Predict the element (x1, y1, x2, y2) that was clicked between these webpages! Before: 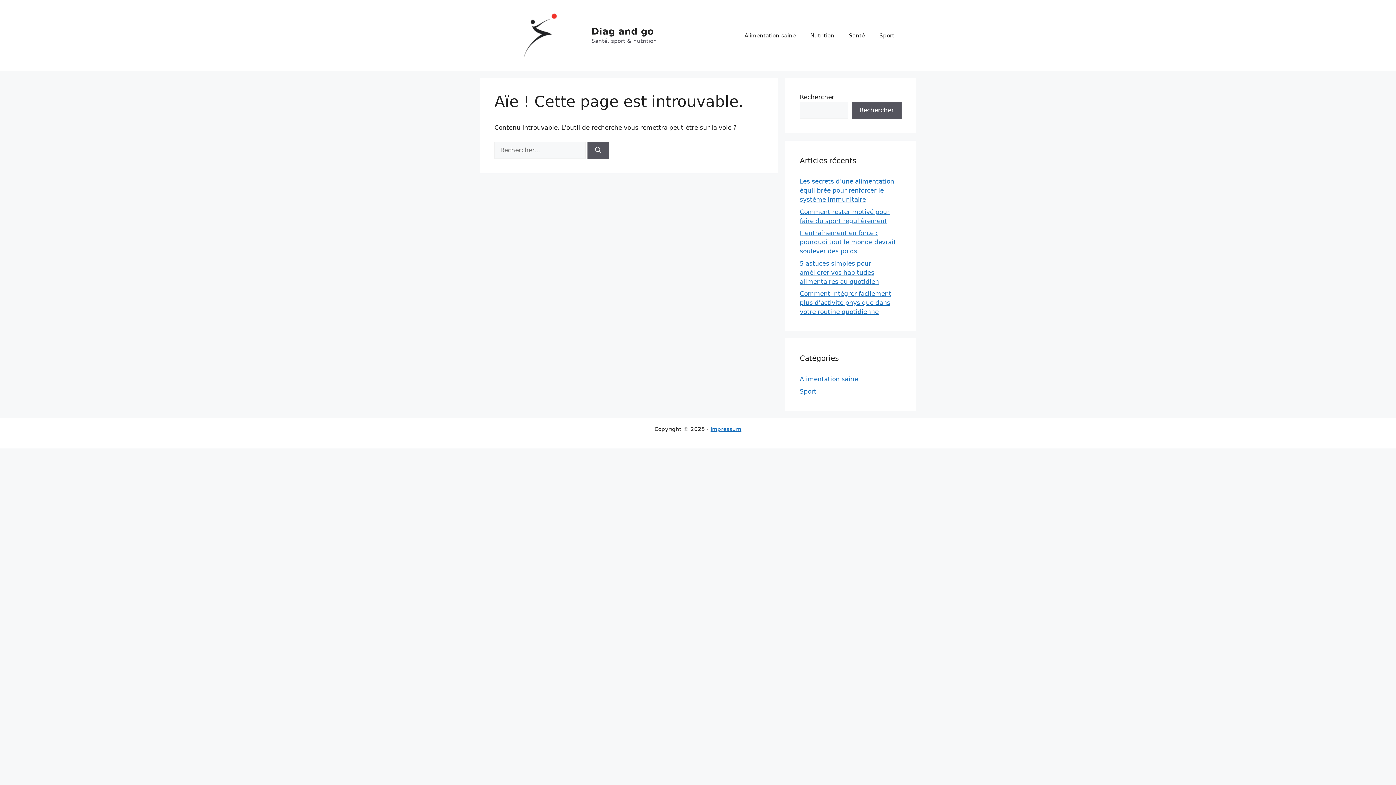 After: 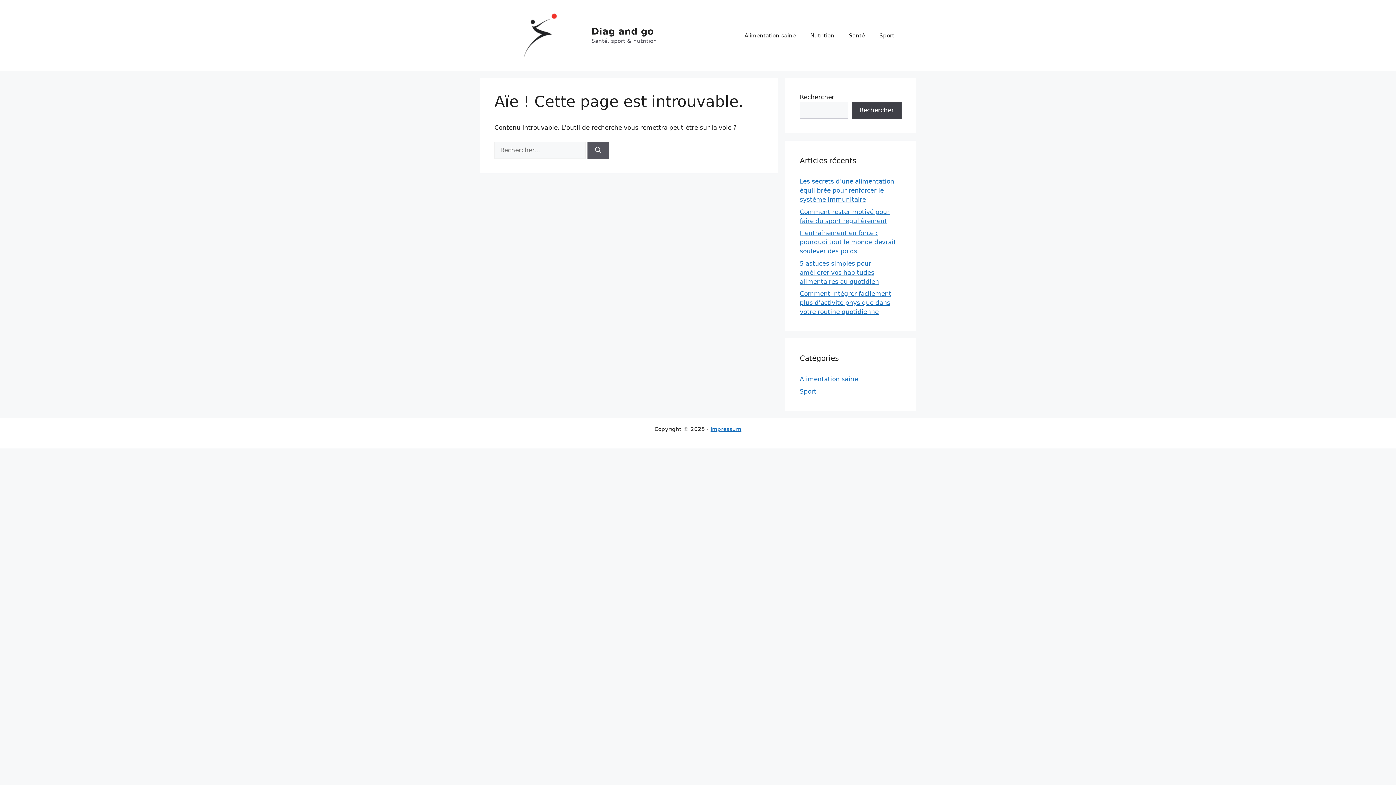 Action: label: Rechercher bbox: (852, 101, 901, 118)